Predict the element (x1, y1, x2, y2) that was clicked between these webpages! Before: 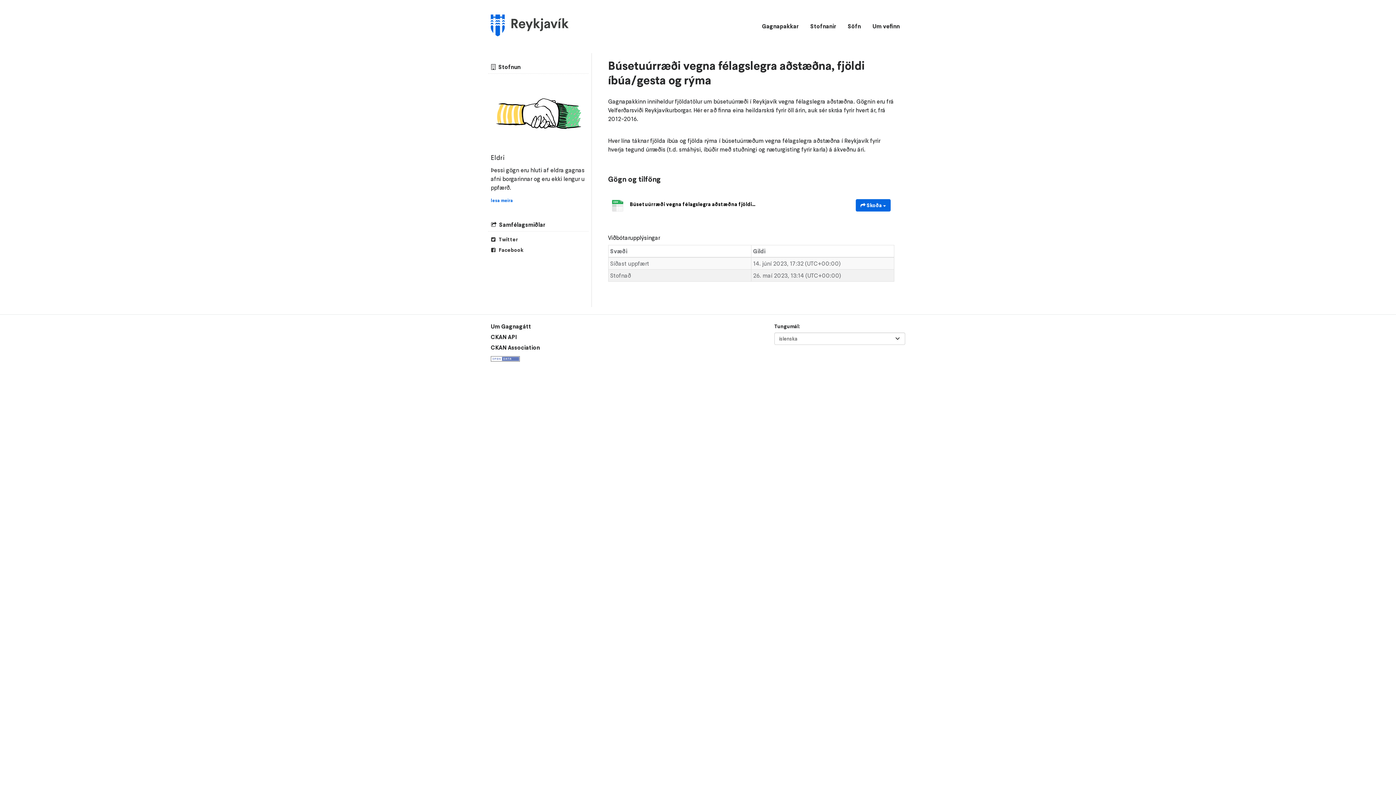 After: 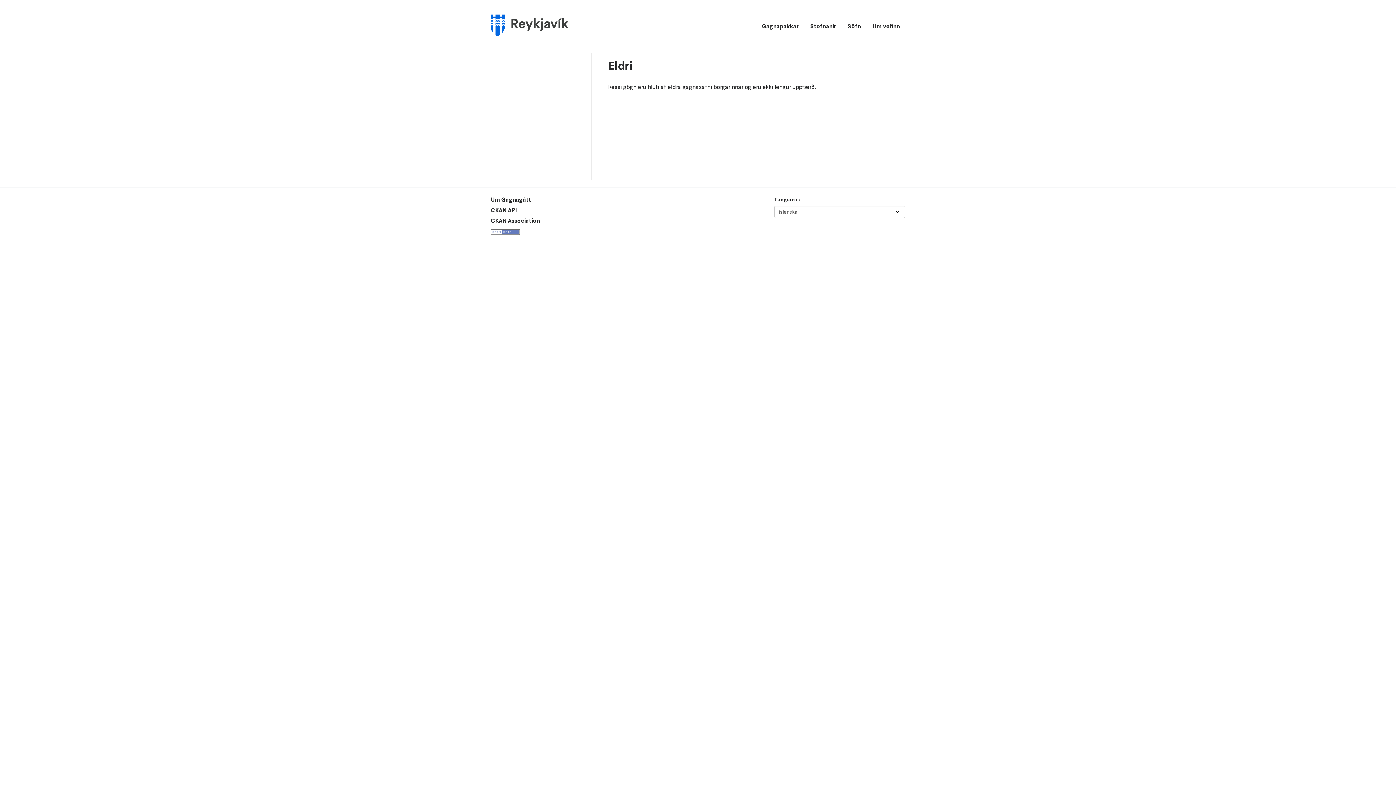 Action: bbox: (490, 197, 513, 204) label: lesa meira